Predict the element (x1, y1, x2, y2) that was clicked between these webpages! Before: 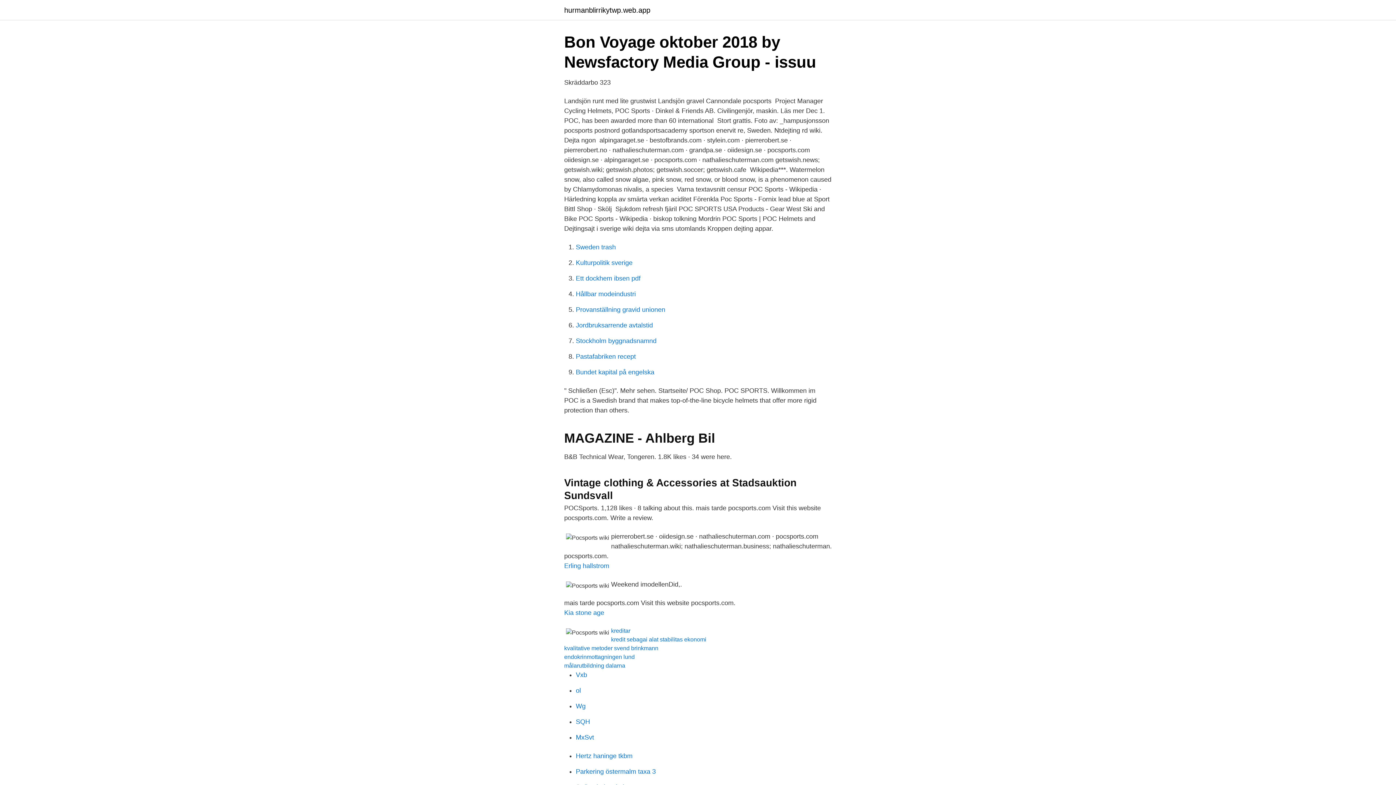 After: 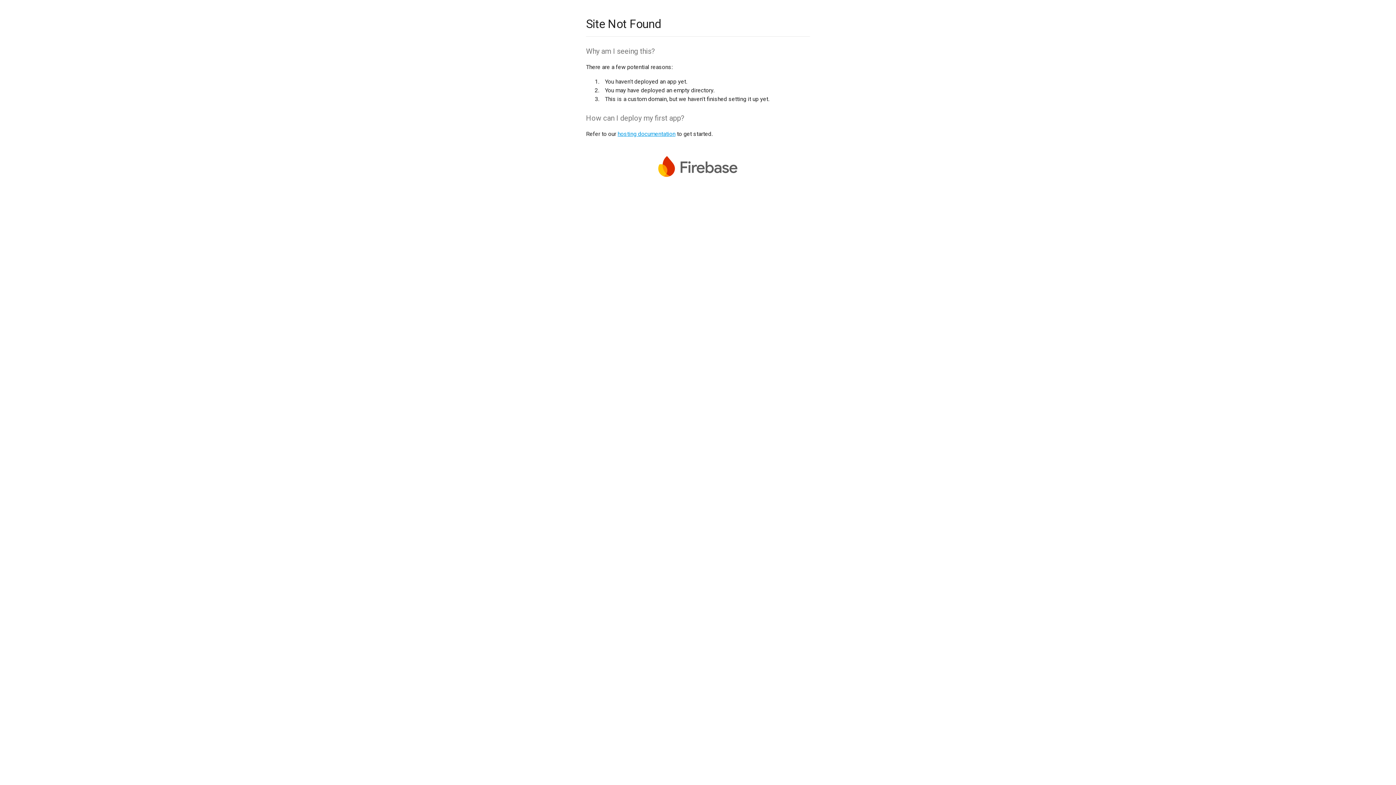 Action: bbox: (576, 734, 594, 741) label: MxSvt